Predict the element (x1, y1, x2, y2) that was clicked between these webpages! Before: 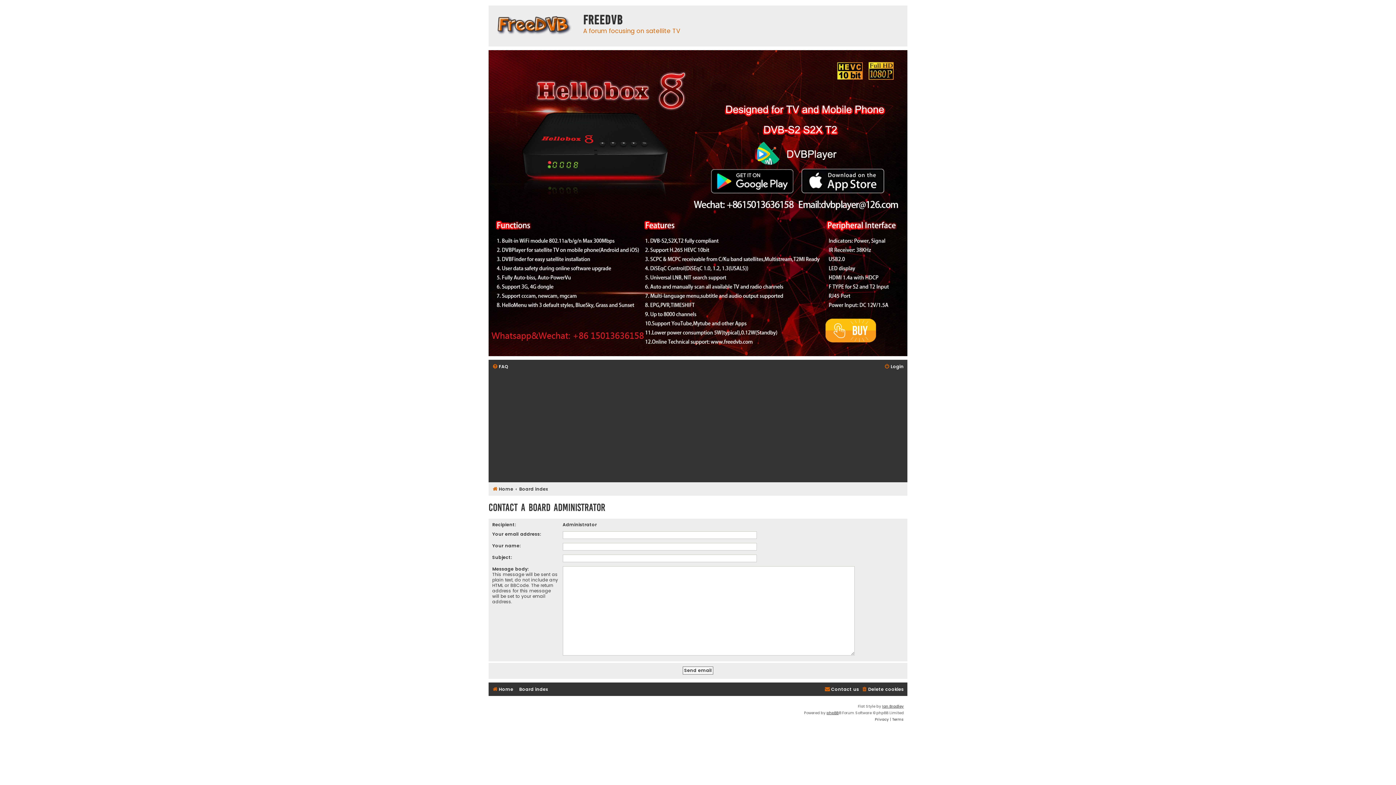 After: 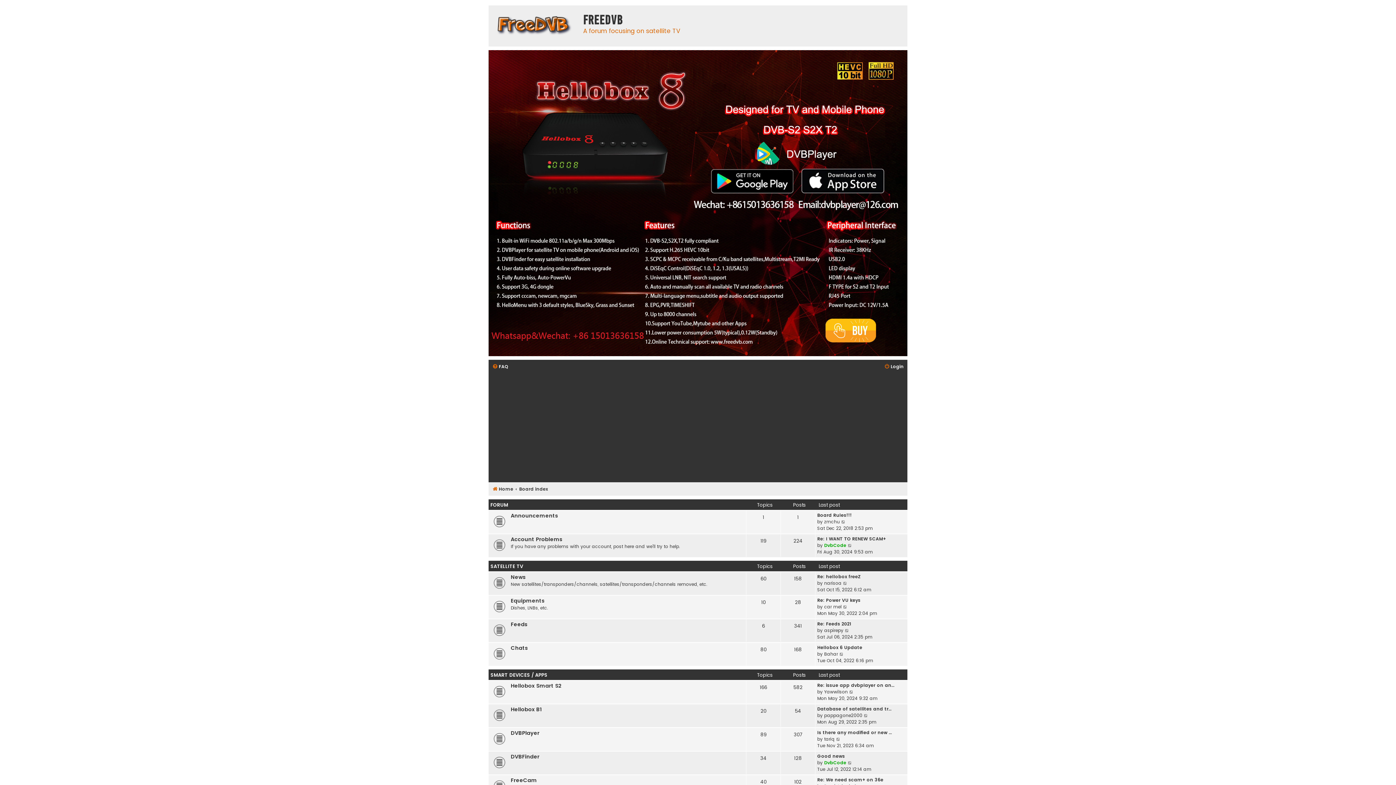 Action: bbox: (519, 484, 548, 494) label: Board index